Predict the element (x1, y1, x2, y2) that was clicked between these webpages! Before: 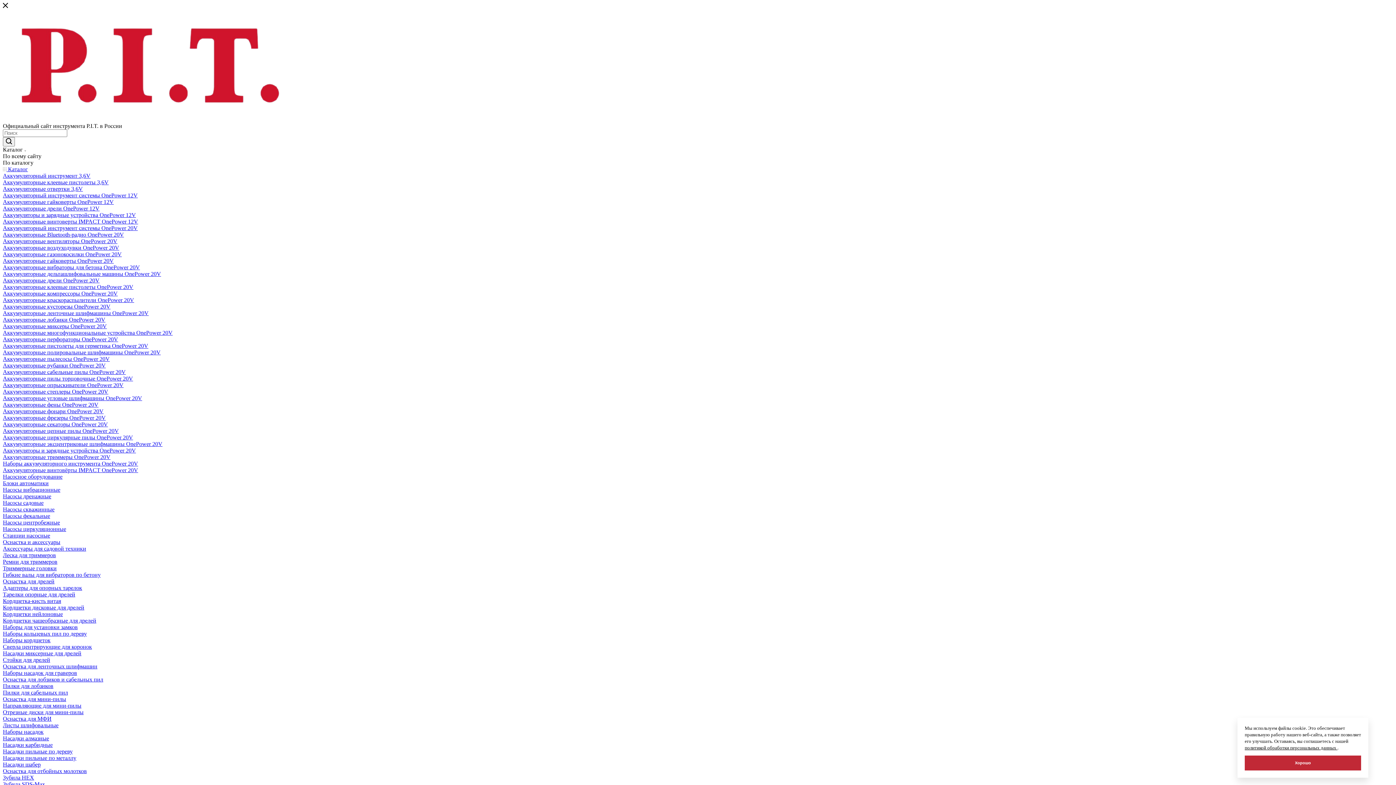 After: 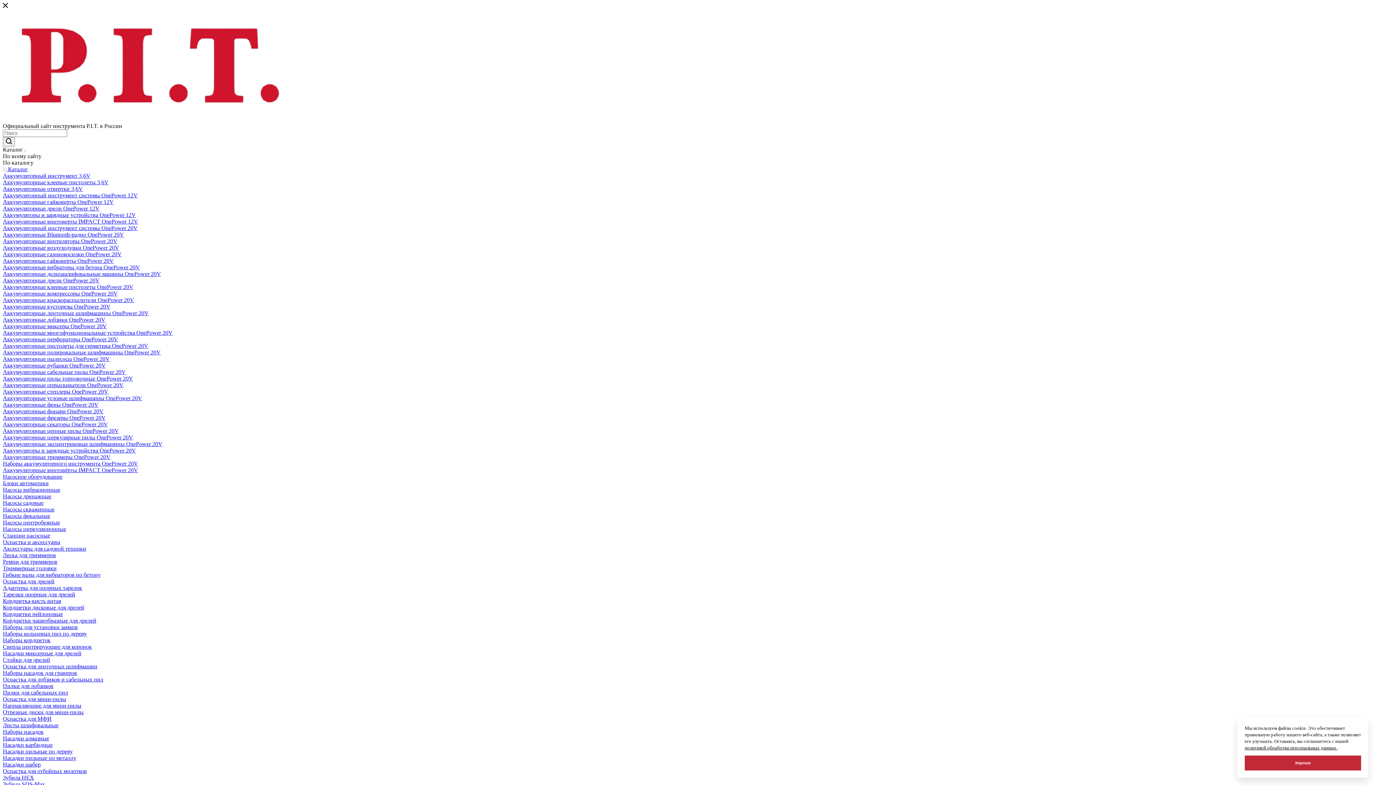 Action: label: Наборы аккумуляторного инструмента OnePower 20V bbox: (2, 460, 138, 466)